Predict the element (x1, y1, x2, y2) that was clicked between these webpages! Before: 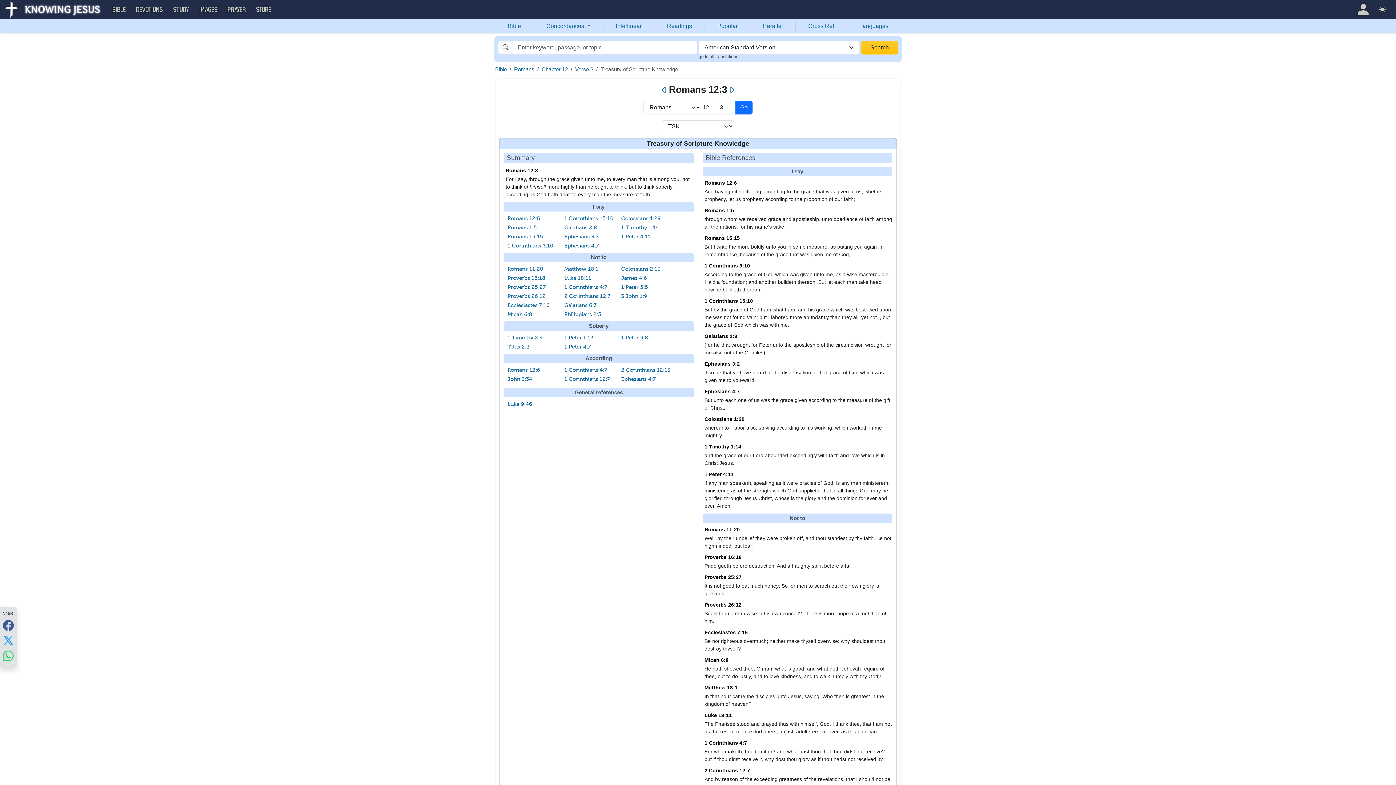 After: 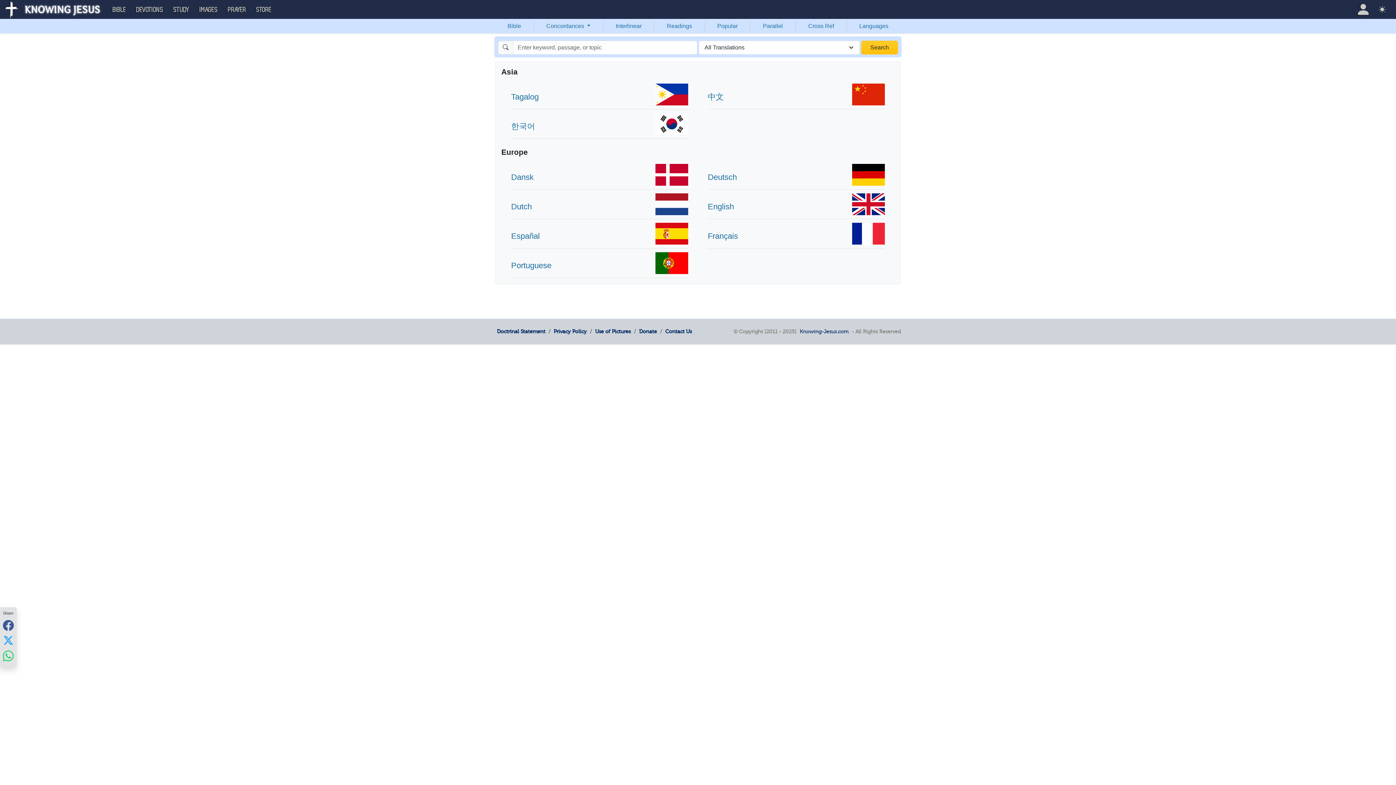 Action: bbox: (847, 18, 901, 33) label: Languages